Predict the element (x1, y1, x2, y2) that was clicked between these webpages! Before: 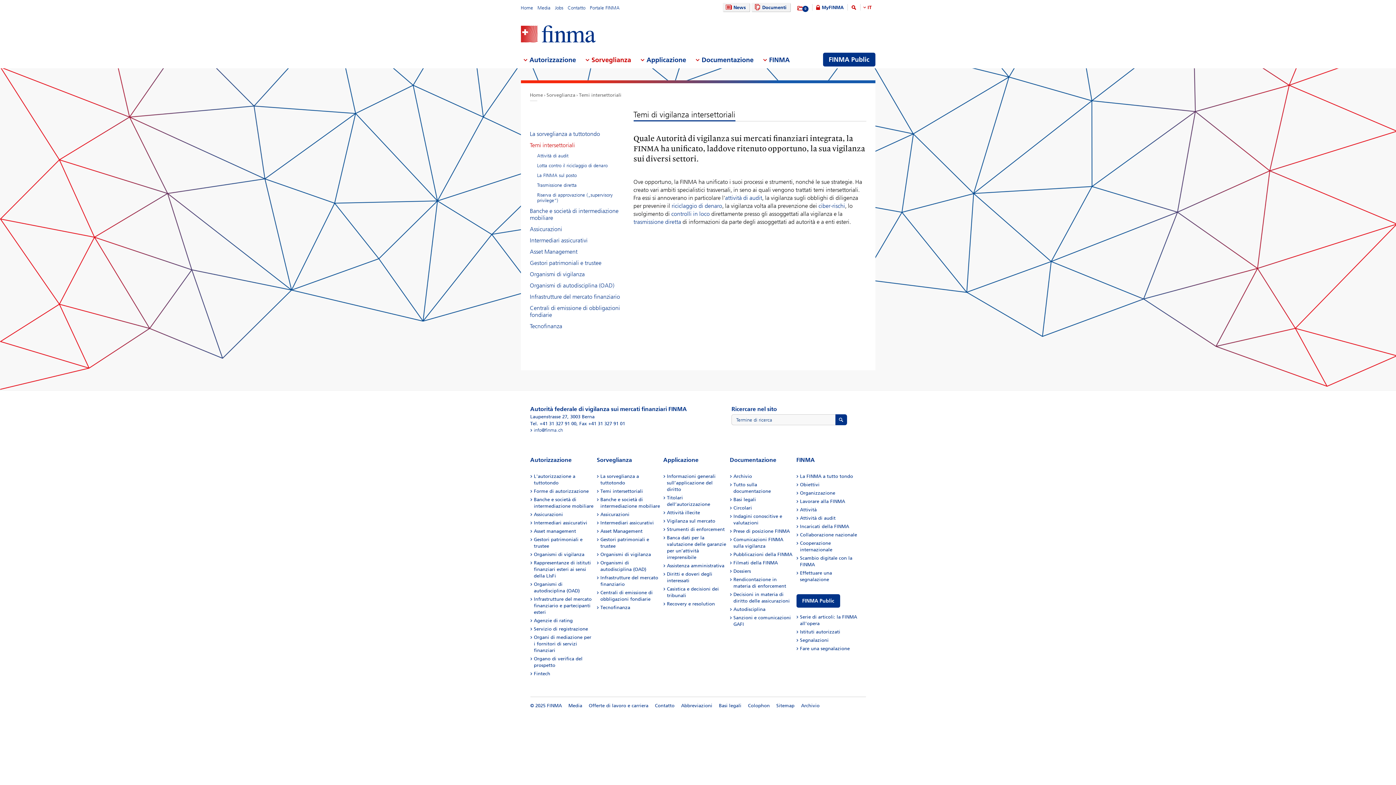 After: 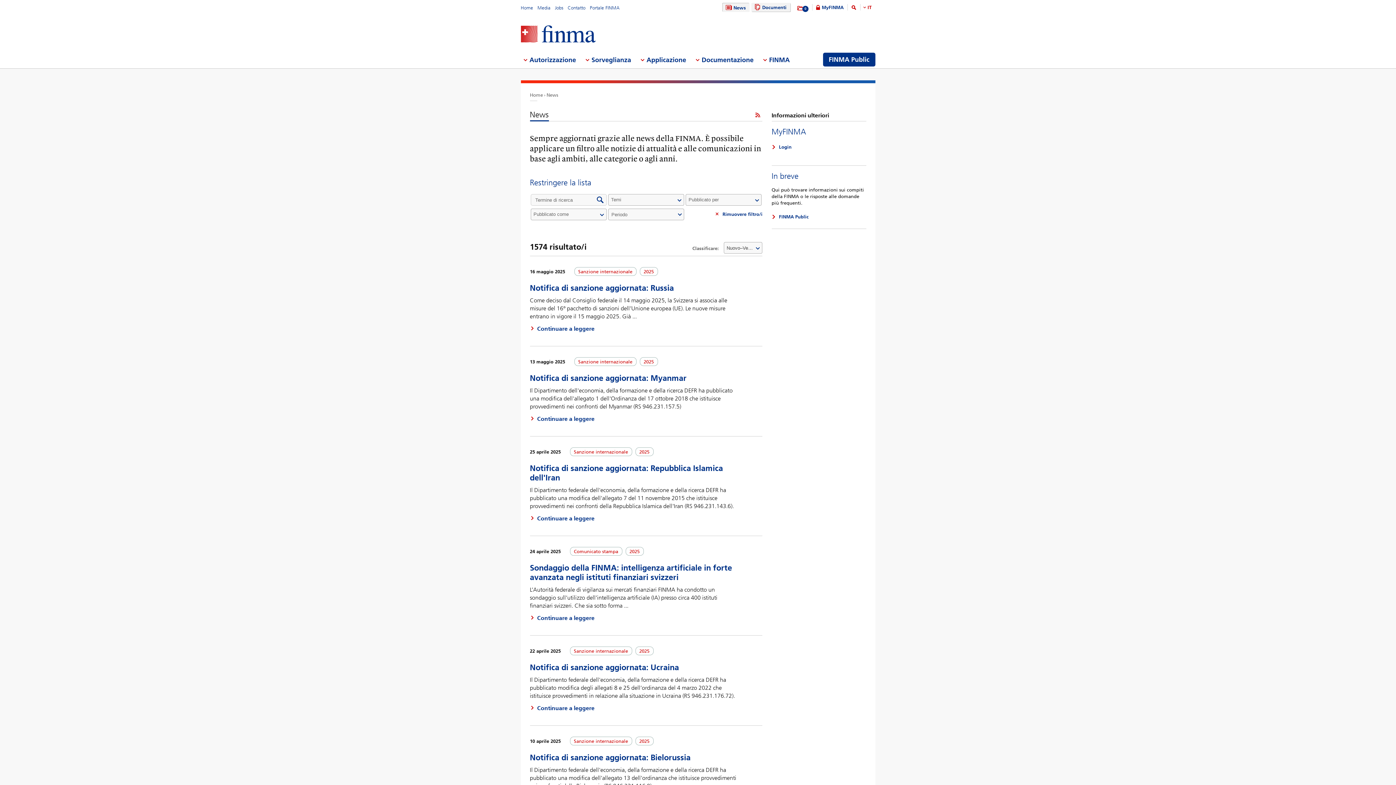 Action: label: News bbox: (722, 2, 749, 11)